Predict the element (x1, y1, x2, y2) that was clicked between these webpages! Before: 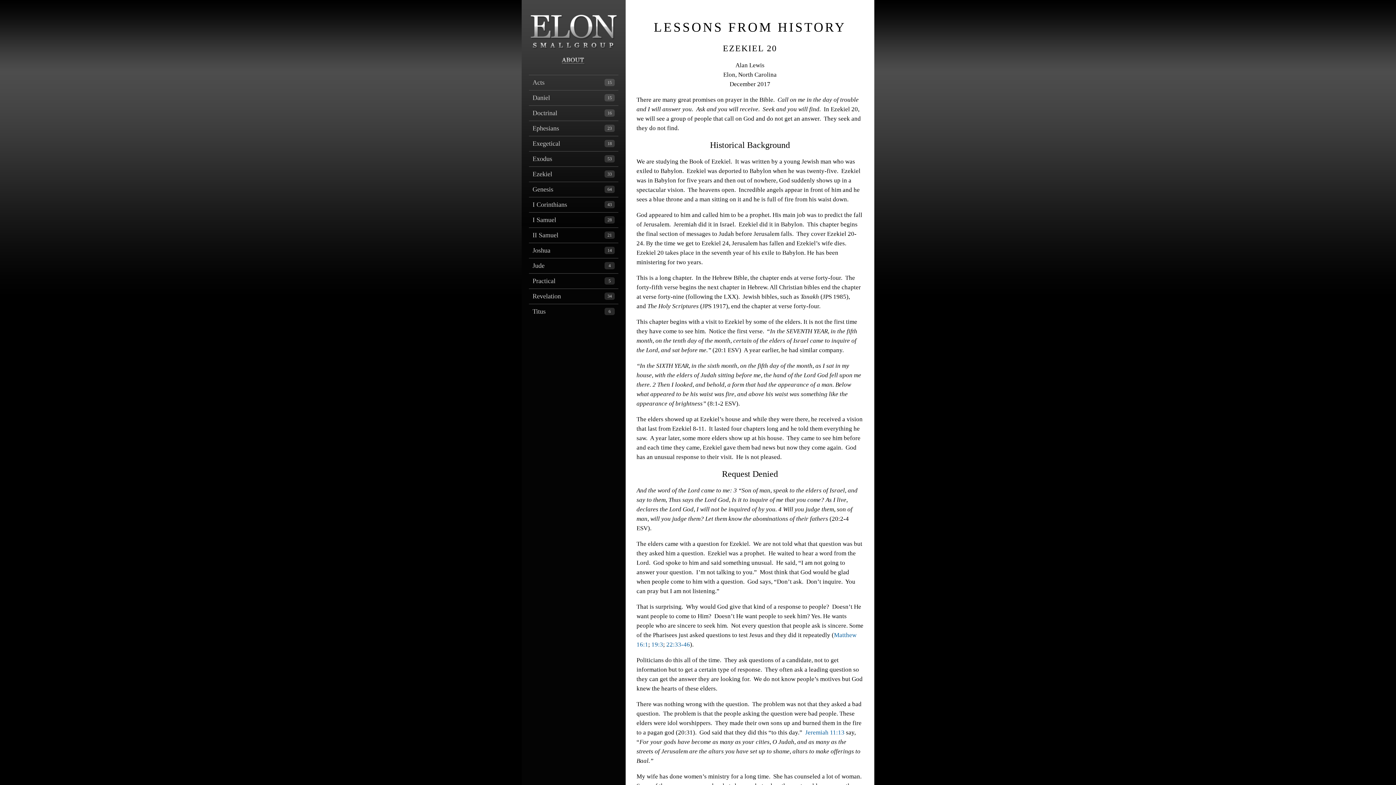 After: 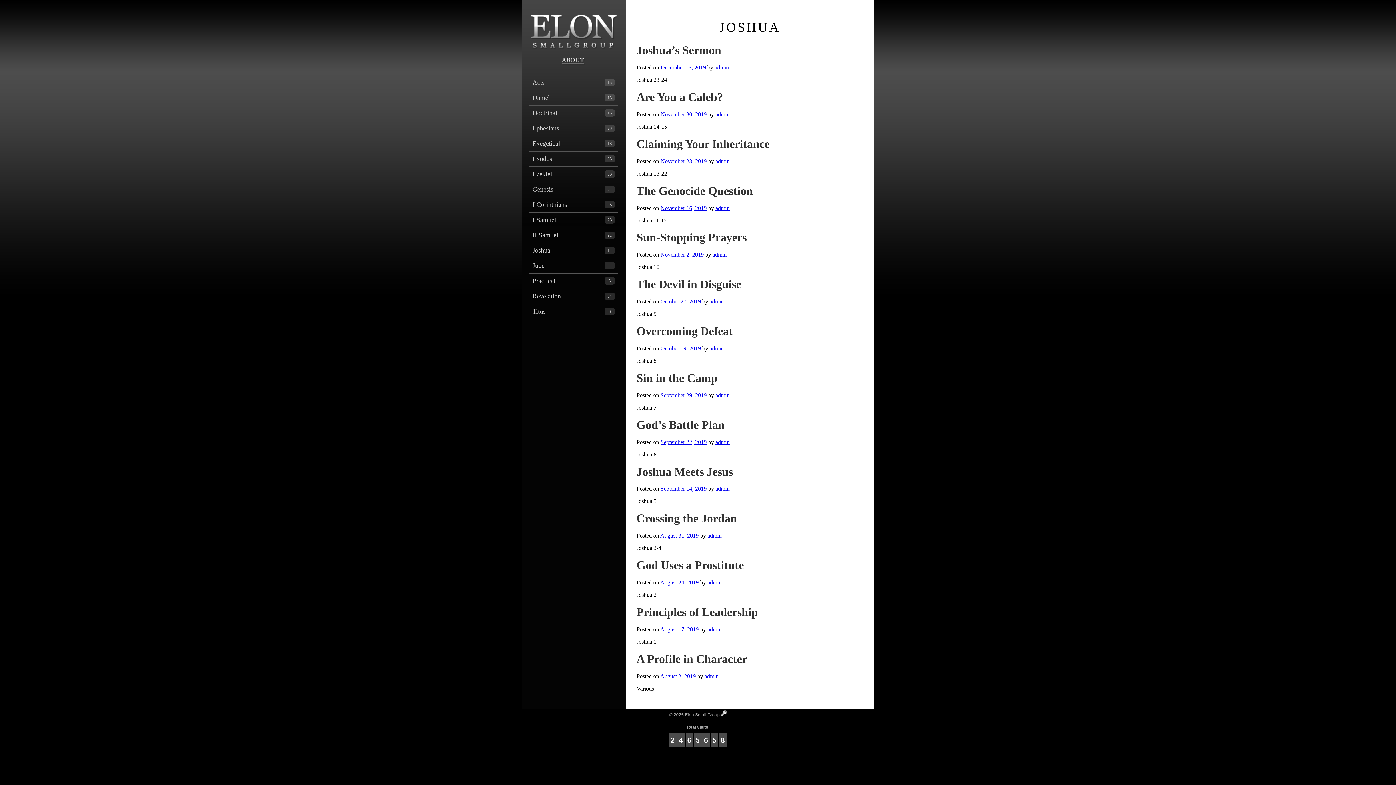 Action: label: Joshua
14 bbox: (529, 242, 618, 258)